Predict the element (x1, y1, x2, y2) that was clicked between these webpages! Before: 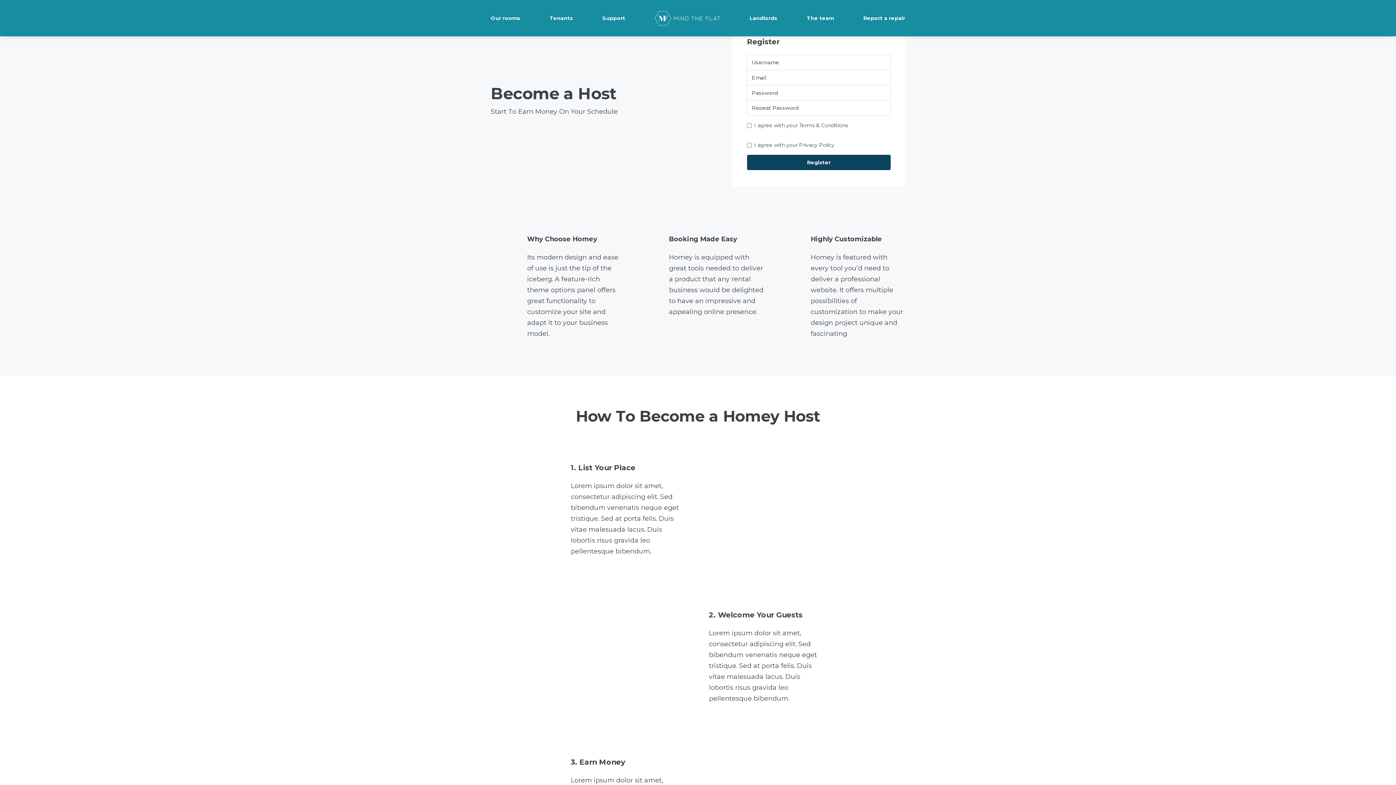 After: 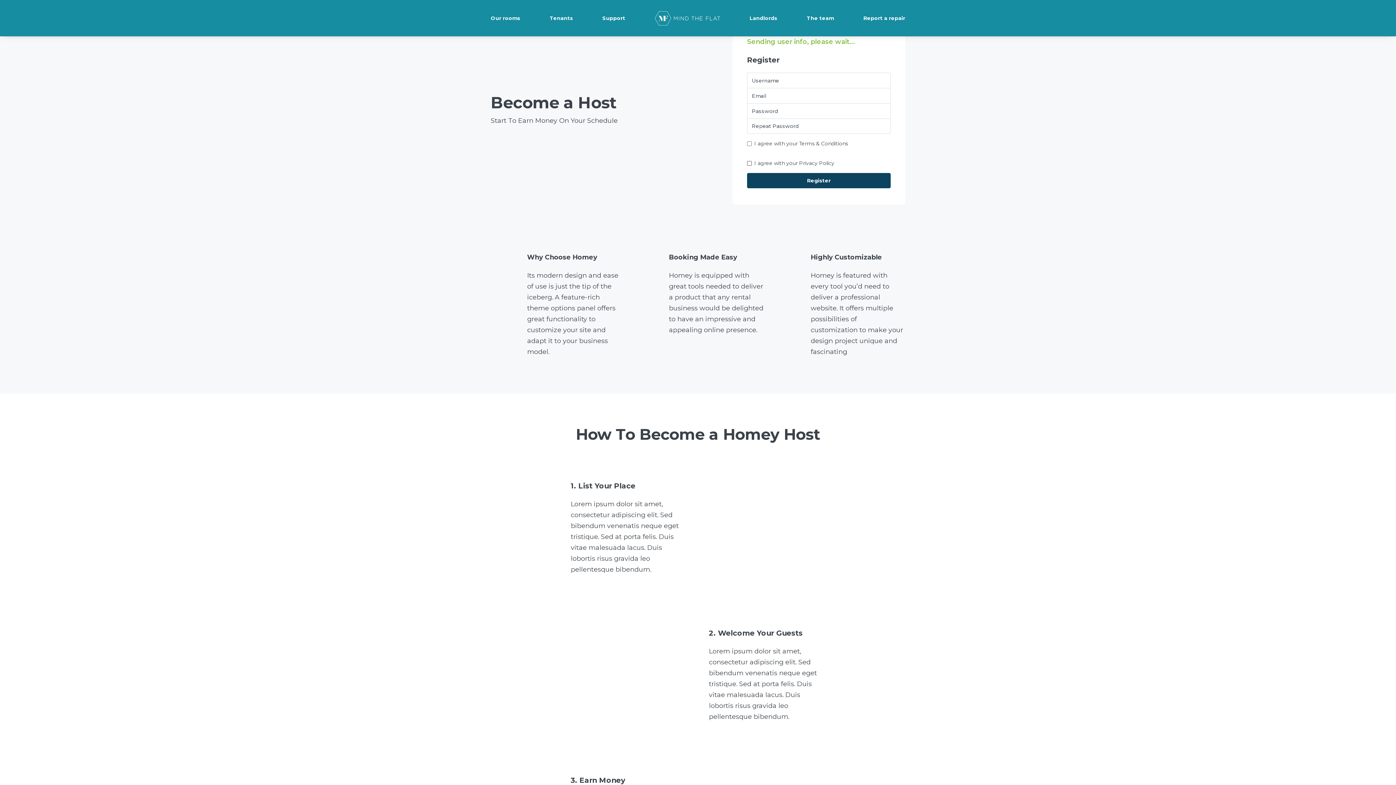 Action: label: Register bbox: (747, 154, 890, 170)